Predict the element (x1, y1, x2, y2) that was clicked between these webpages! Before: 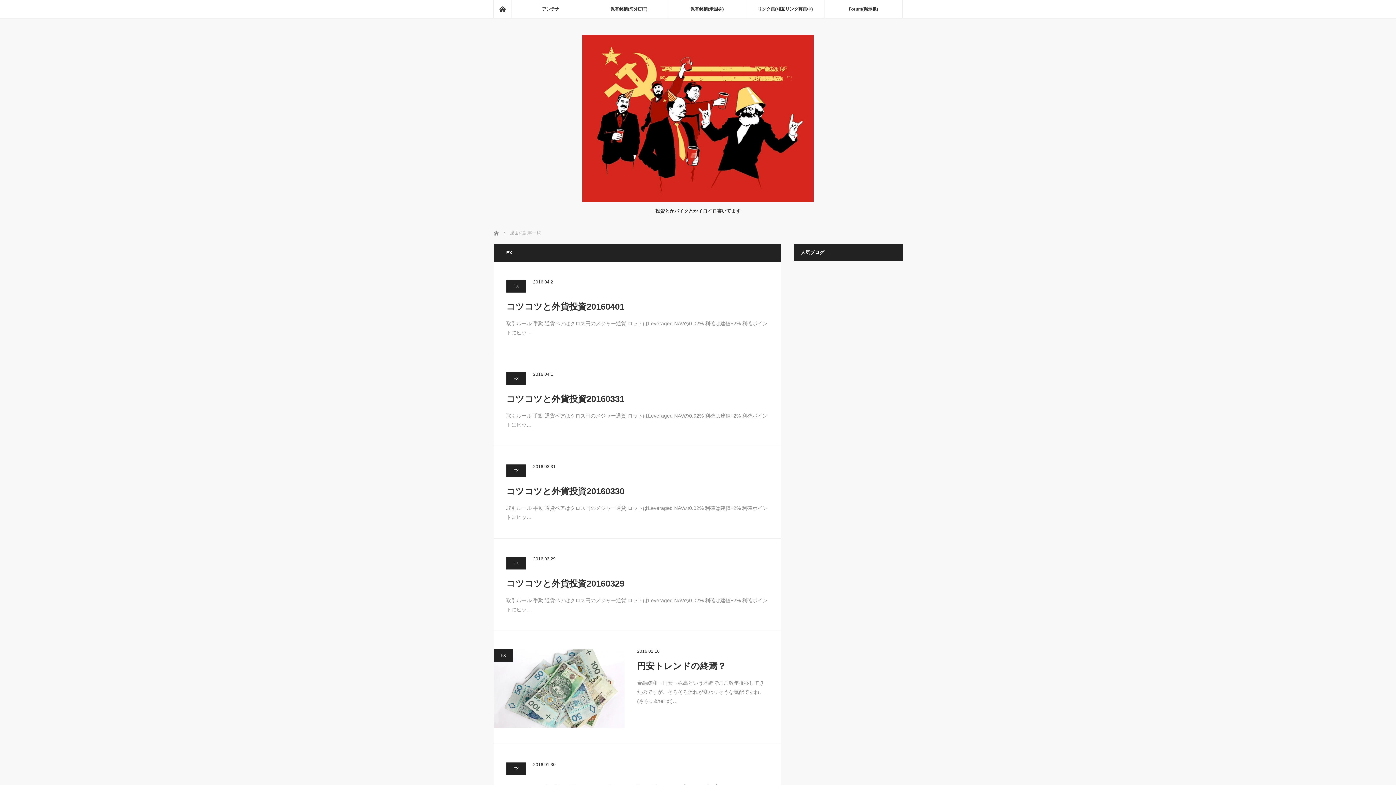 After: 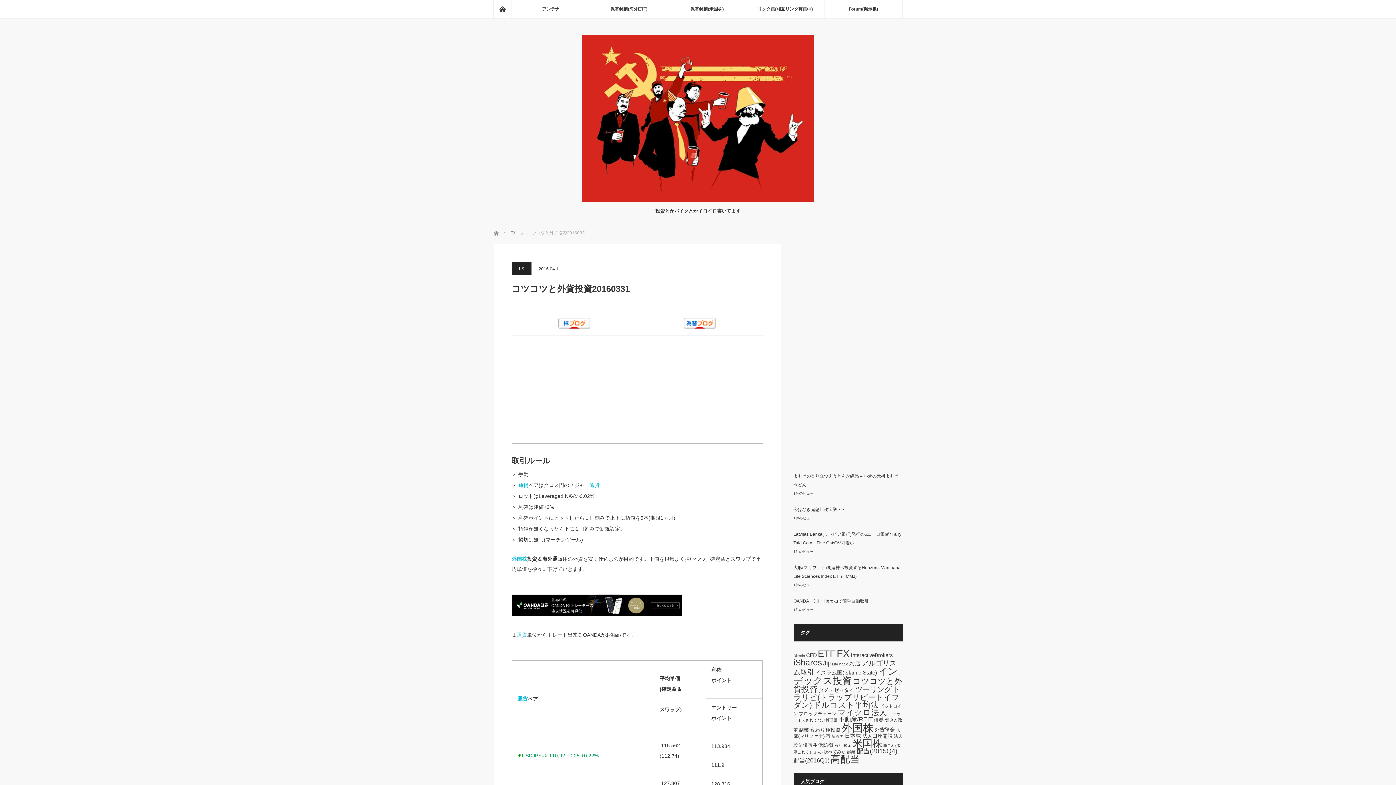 Action: bbox: (506, 392, 768, 406) label: コツコツと外貨投資20160331